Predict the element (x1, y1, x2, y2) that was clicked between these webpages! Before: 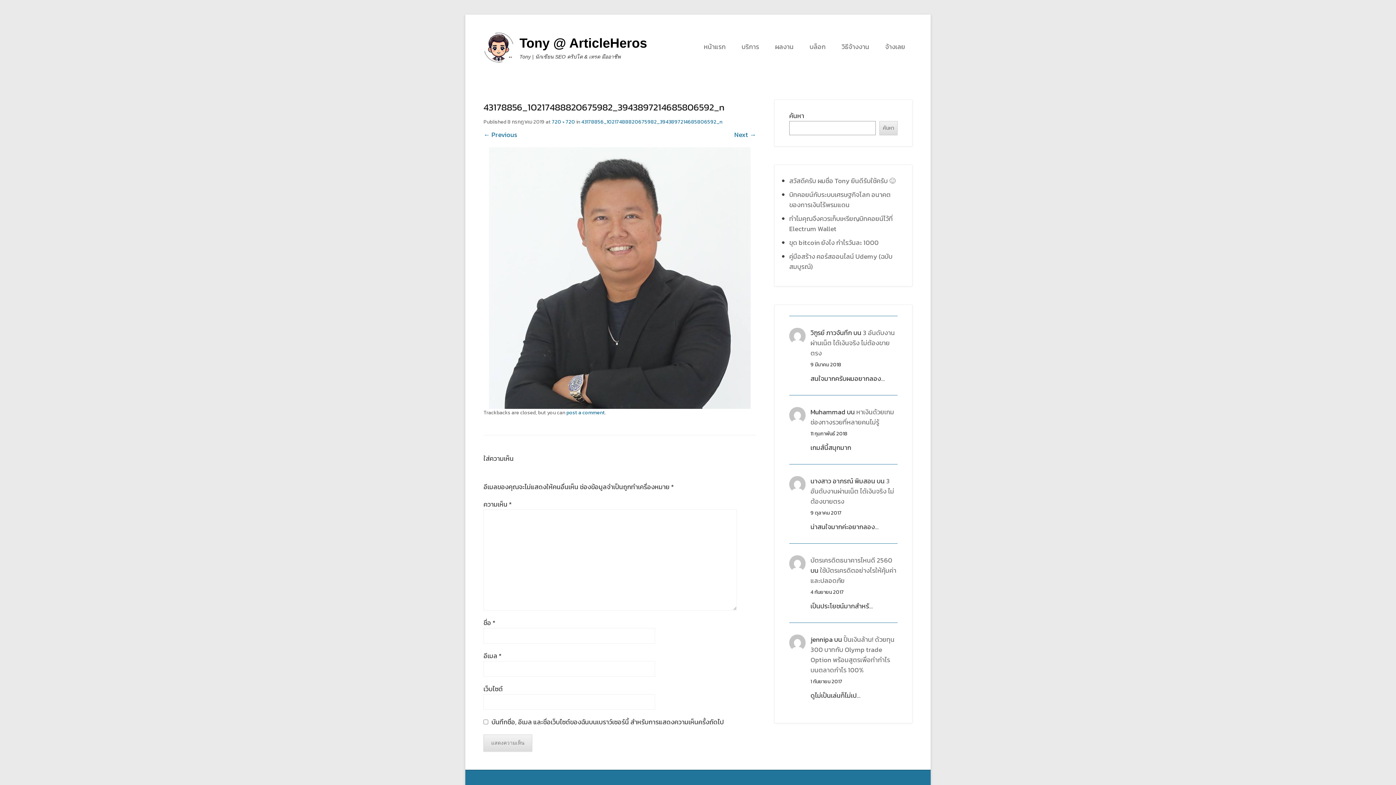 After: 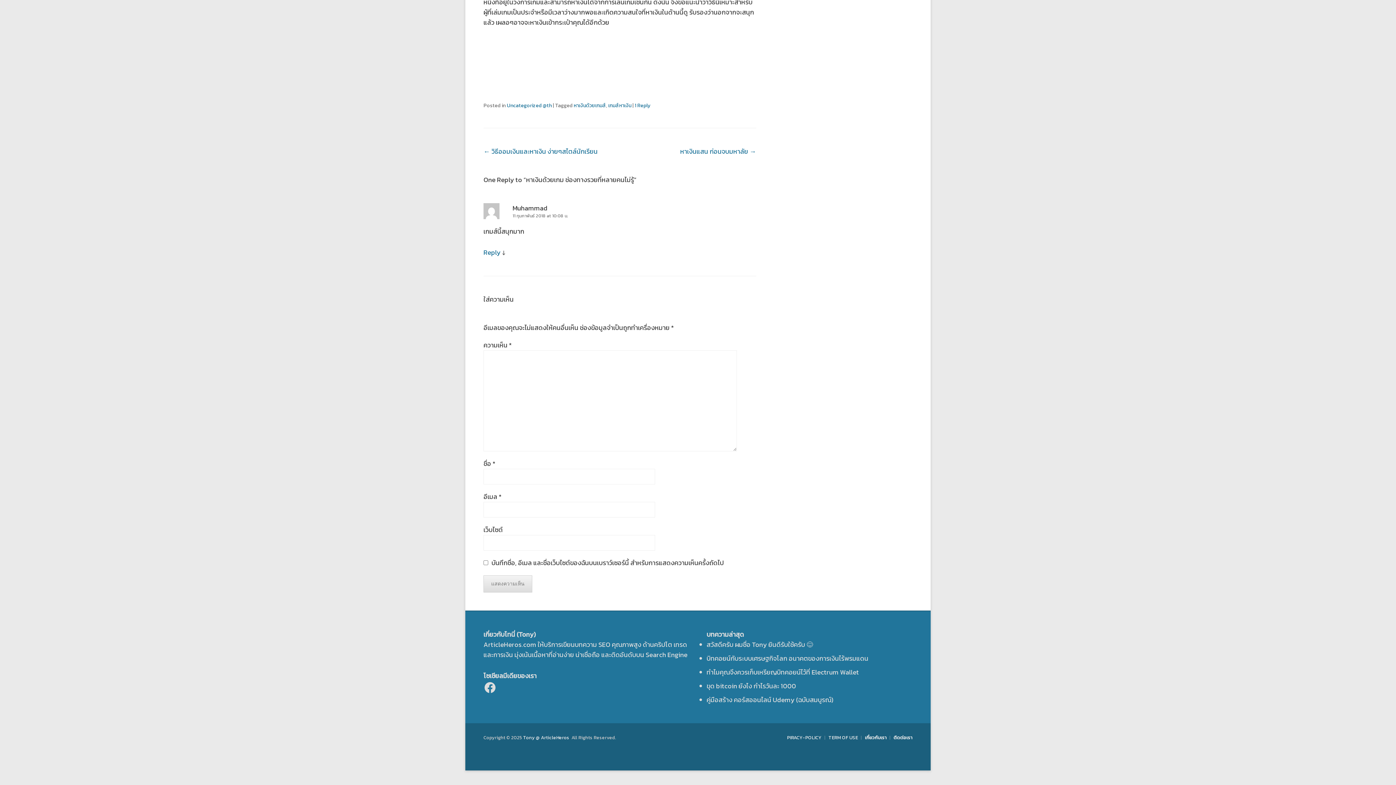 Action: bbox: (810, 407, 894, 427) label: หาเงินด้วยเกม ช่องทางรวยที่หลายคนไม่รู้